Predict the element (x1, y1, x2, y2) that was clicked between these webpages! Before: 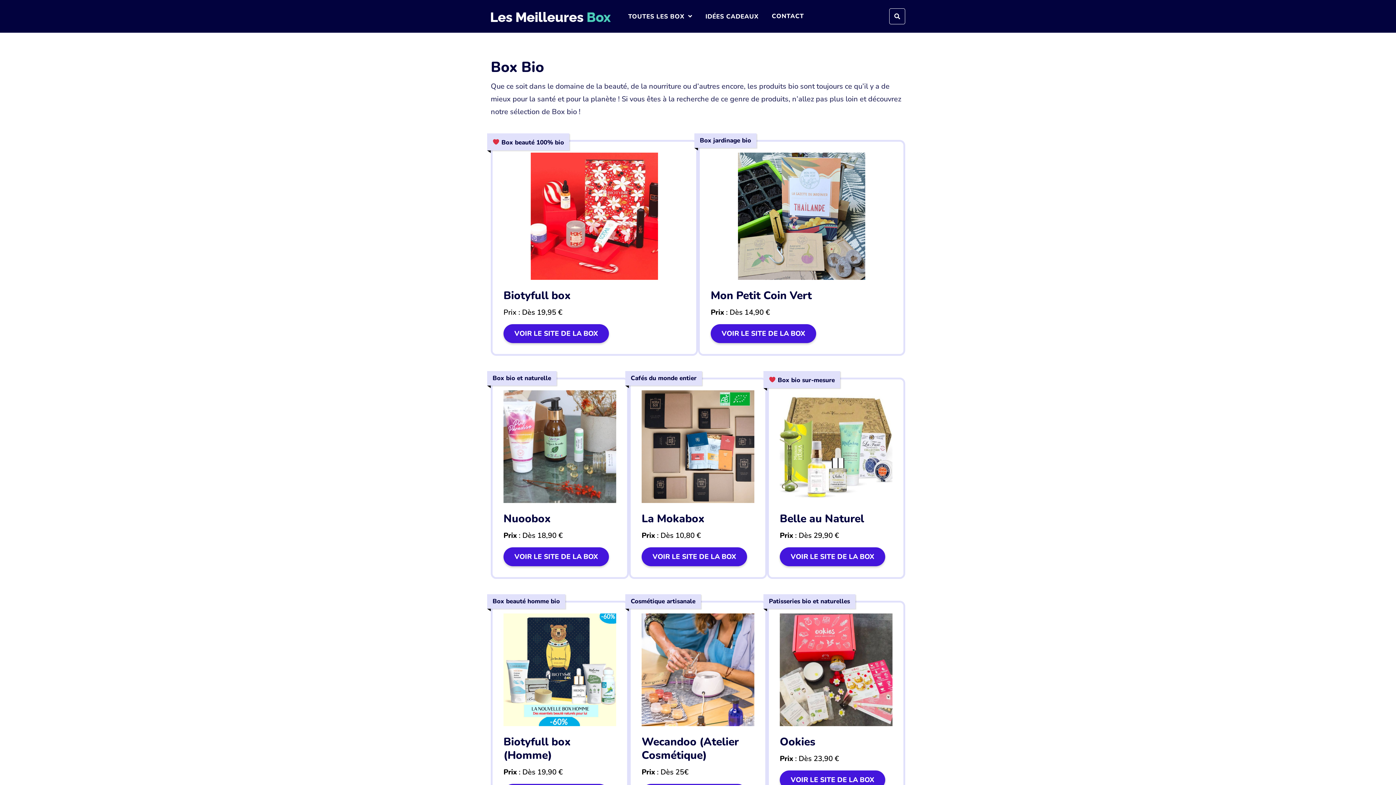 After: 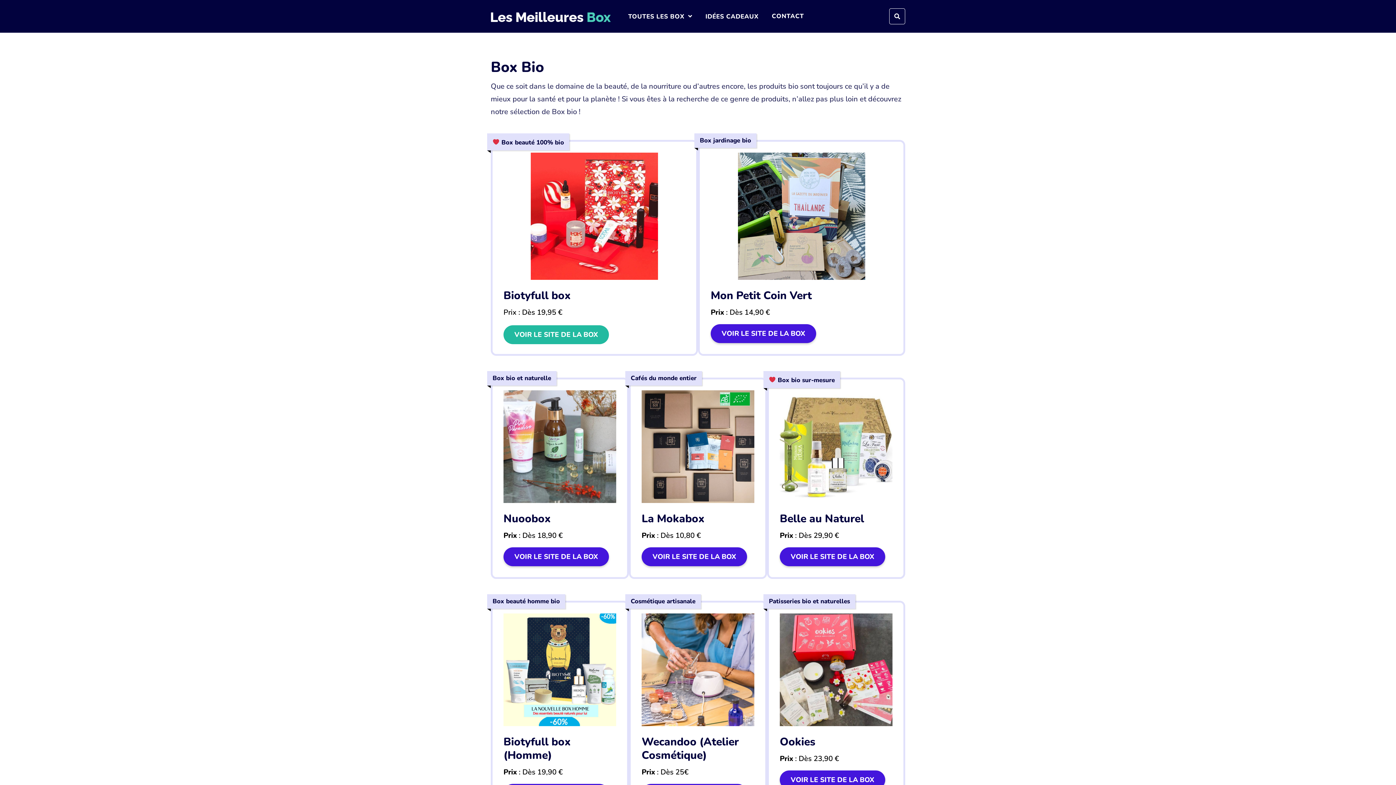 Action: bbox: (503, 324, 609, 343) label: VOIR LE SITE DE LA BOX